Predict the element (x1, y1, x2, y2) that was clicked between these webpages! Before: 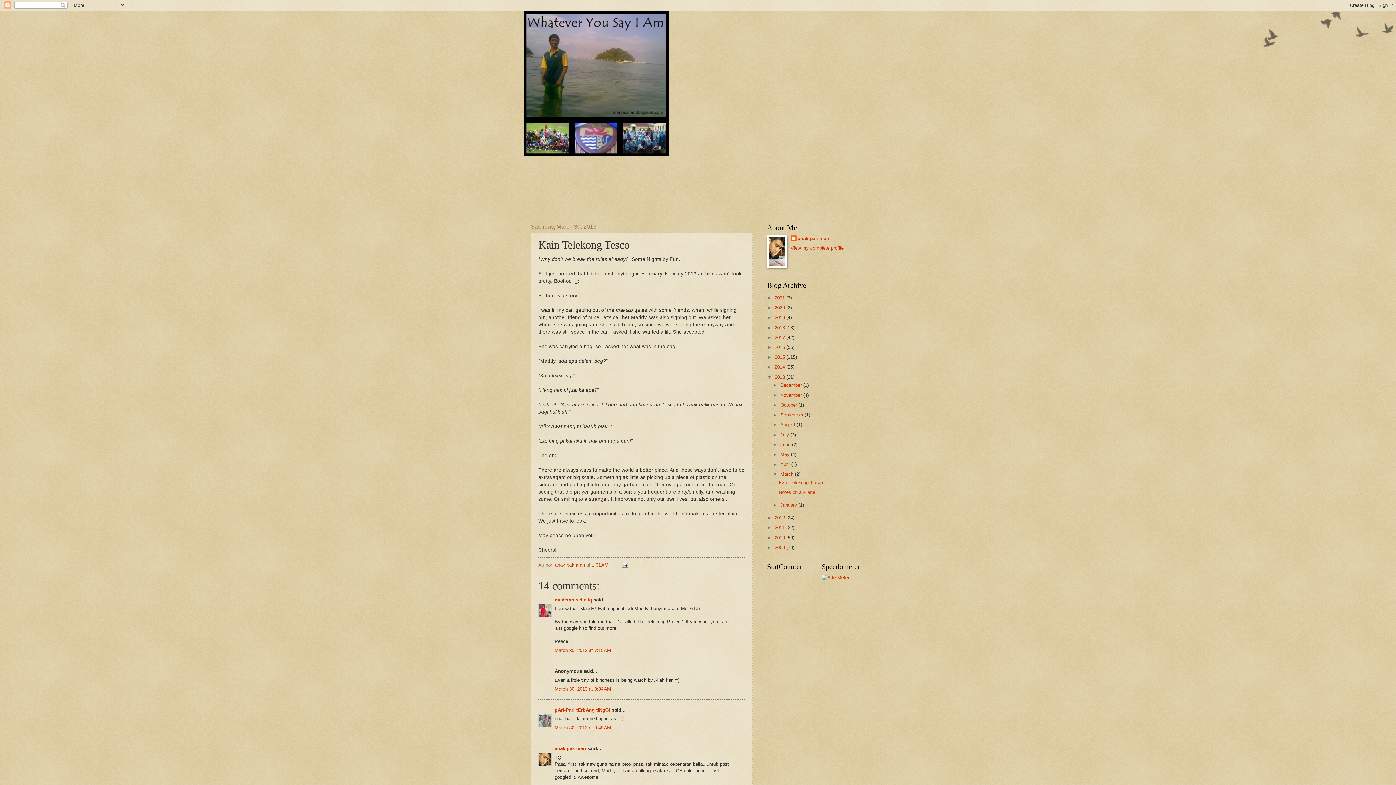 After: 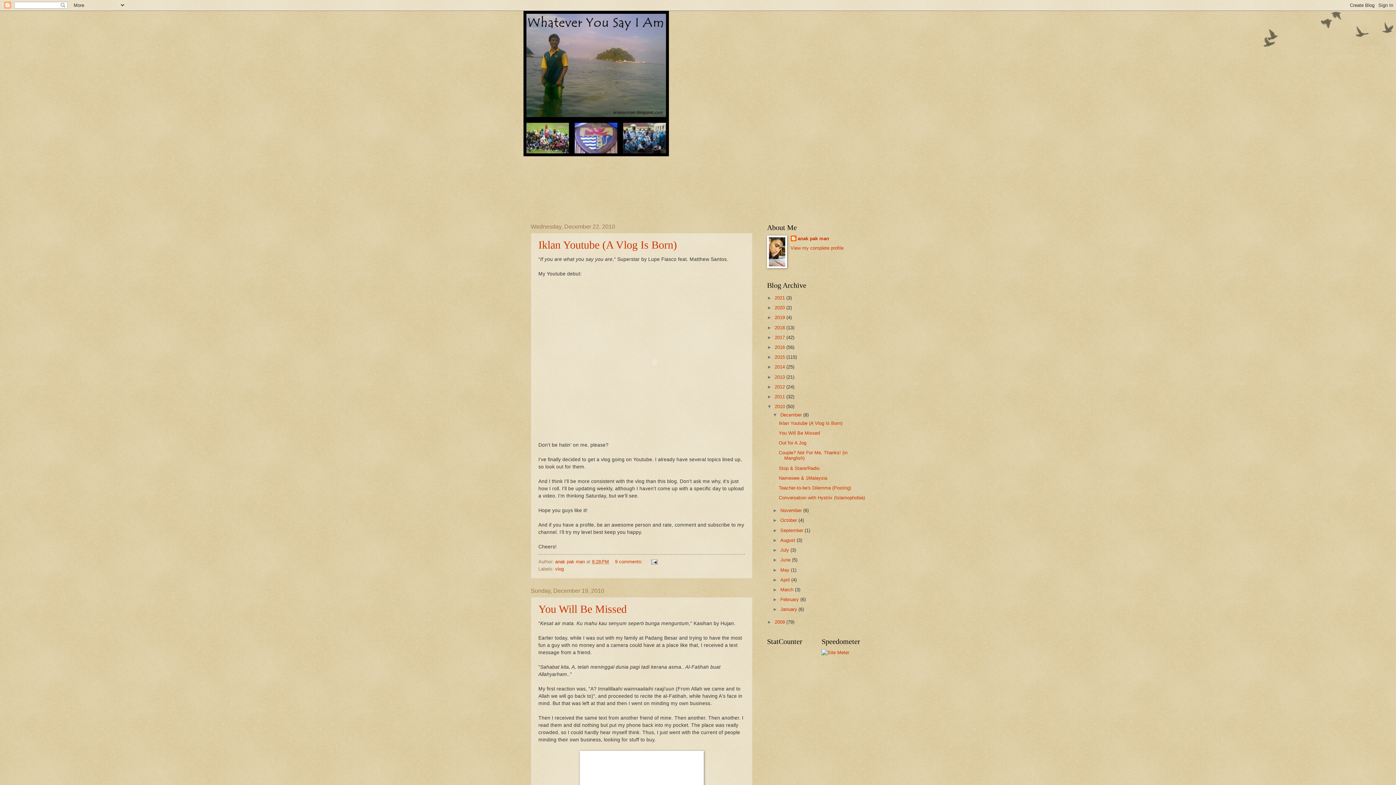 Action: bbox: (774, 535, 786, 540) label: 2010 